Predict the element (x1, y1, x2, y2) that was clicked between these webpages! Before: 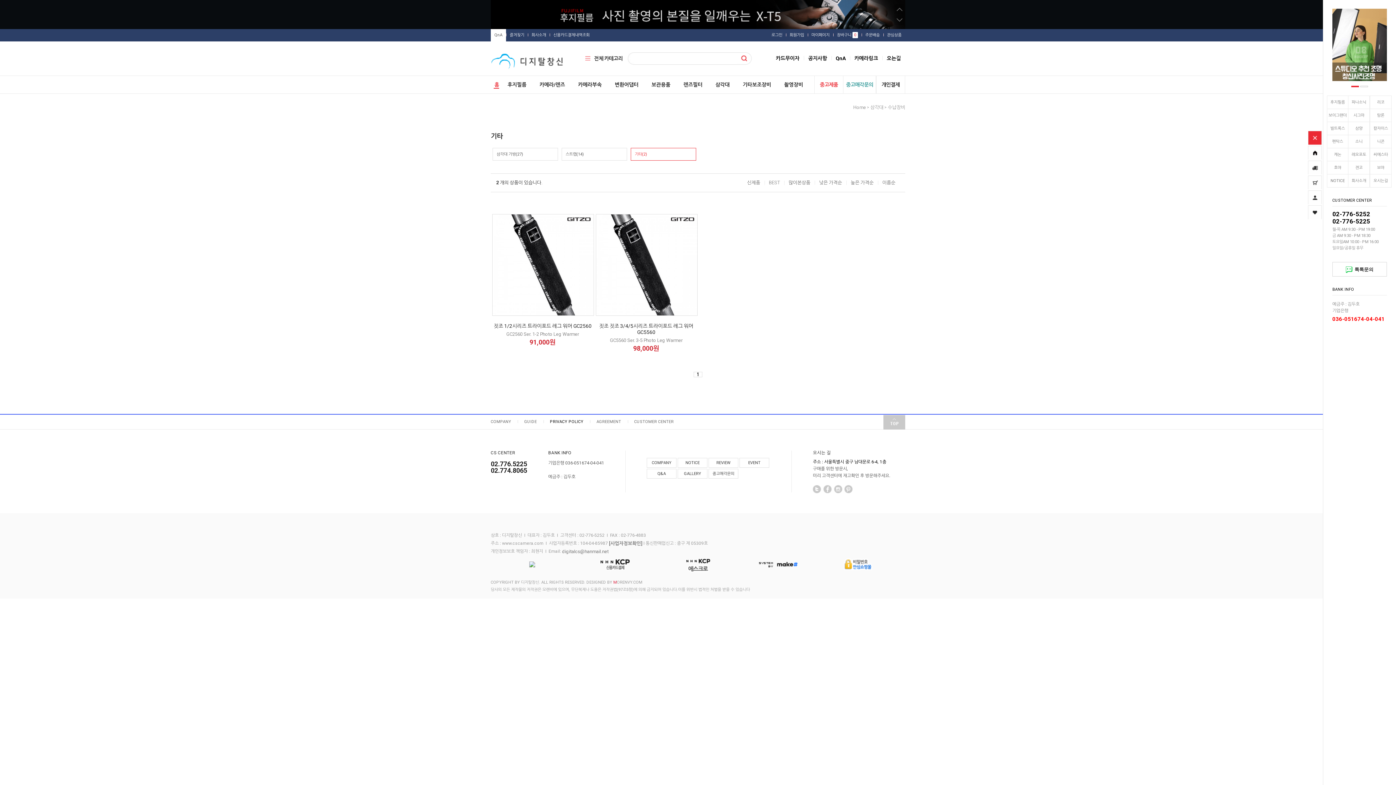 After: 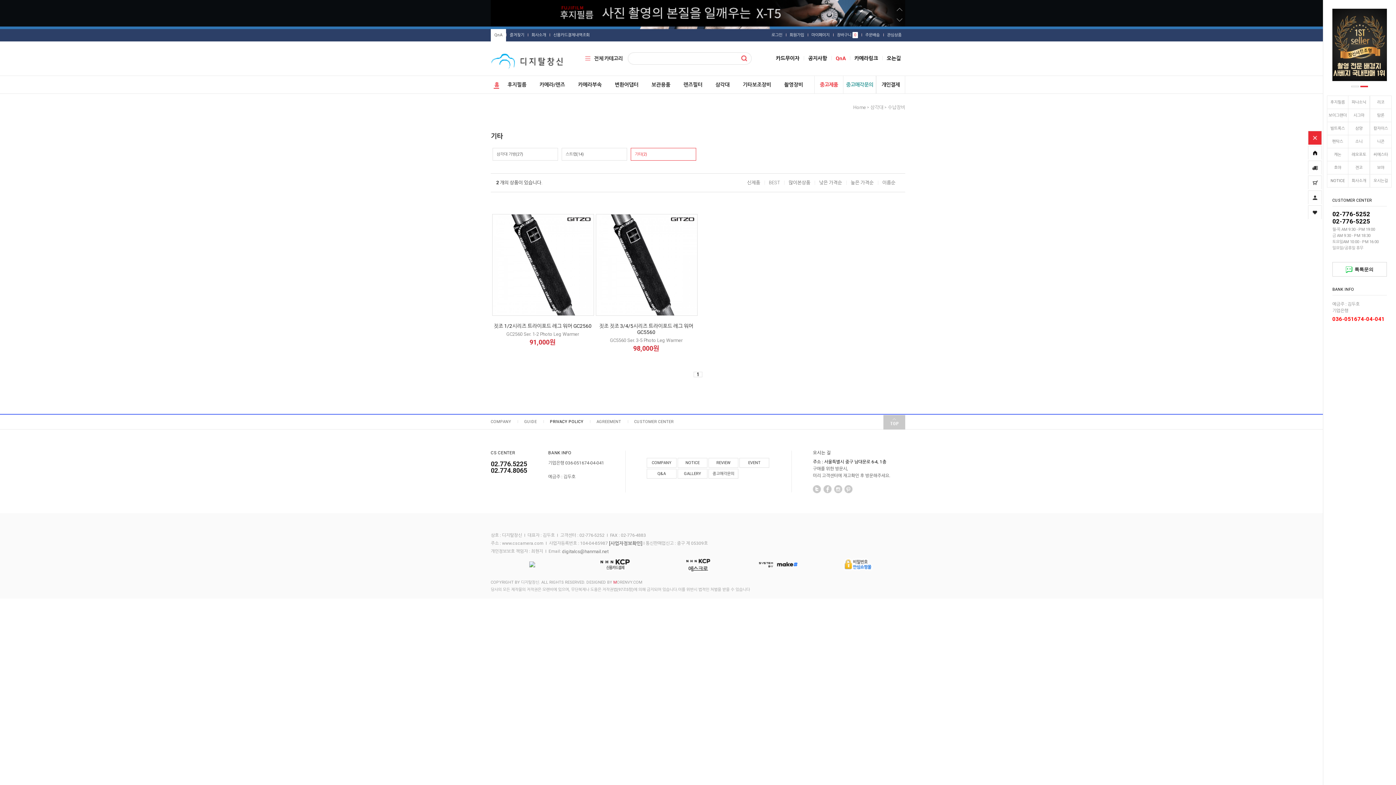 Action: bbox: (836, 55, 845, 61) label: QnA